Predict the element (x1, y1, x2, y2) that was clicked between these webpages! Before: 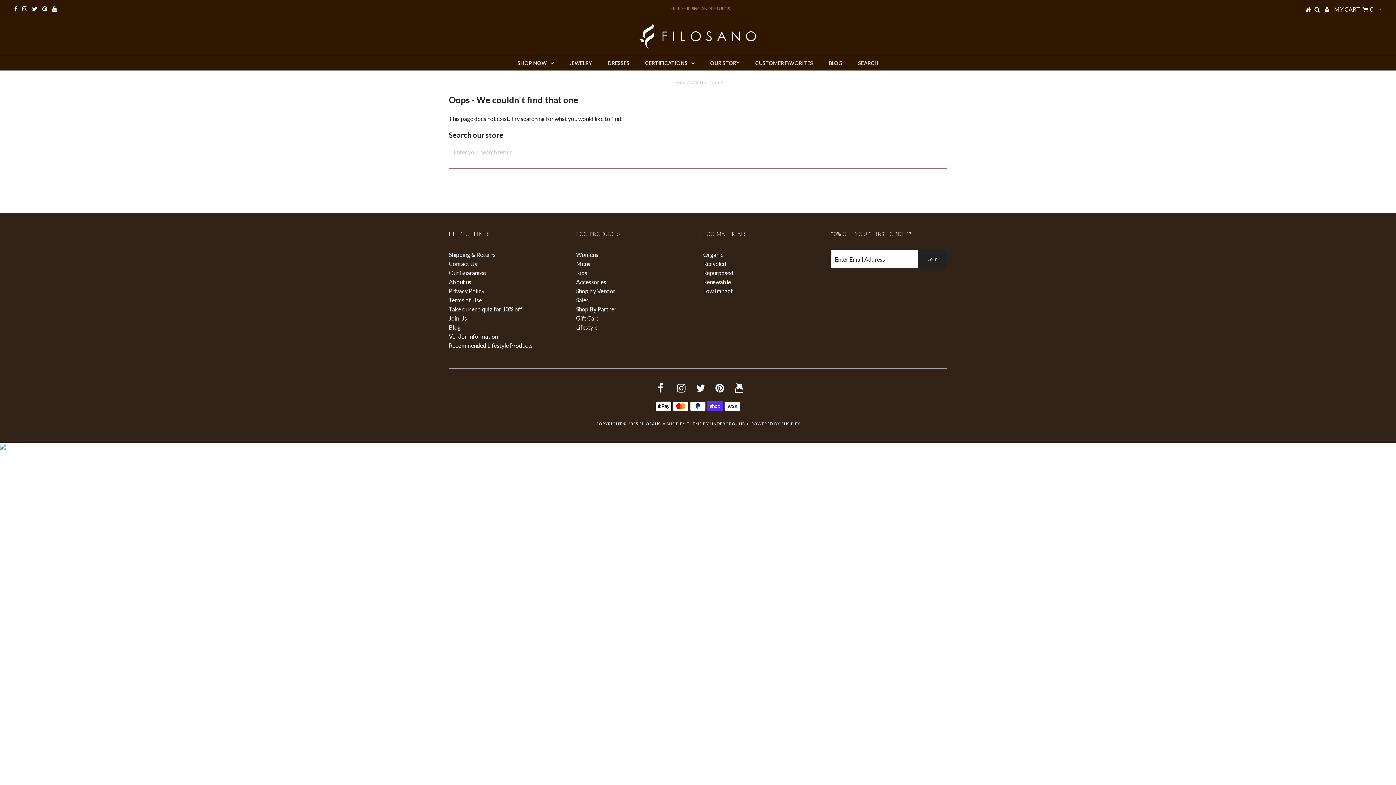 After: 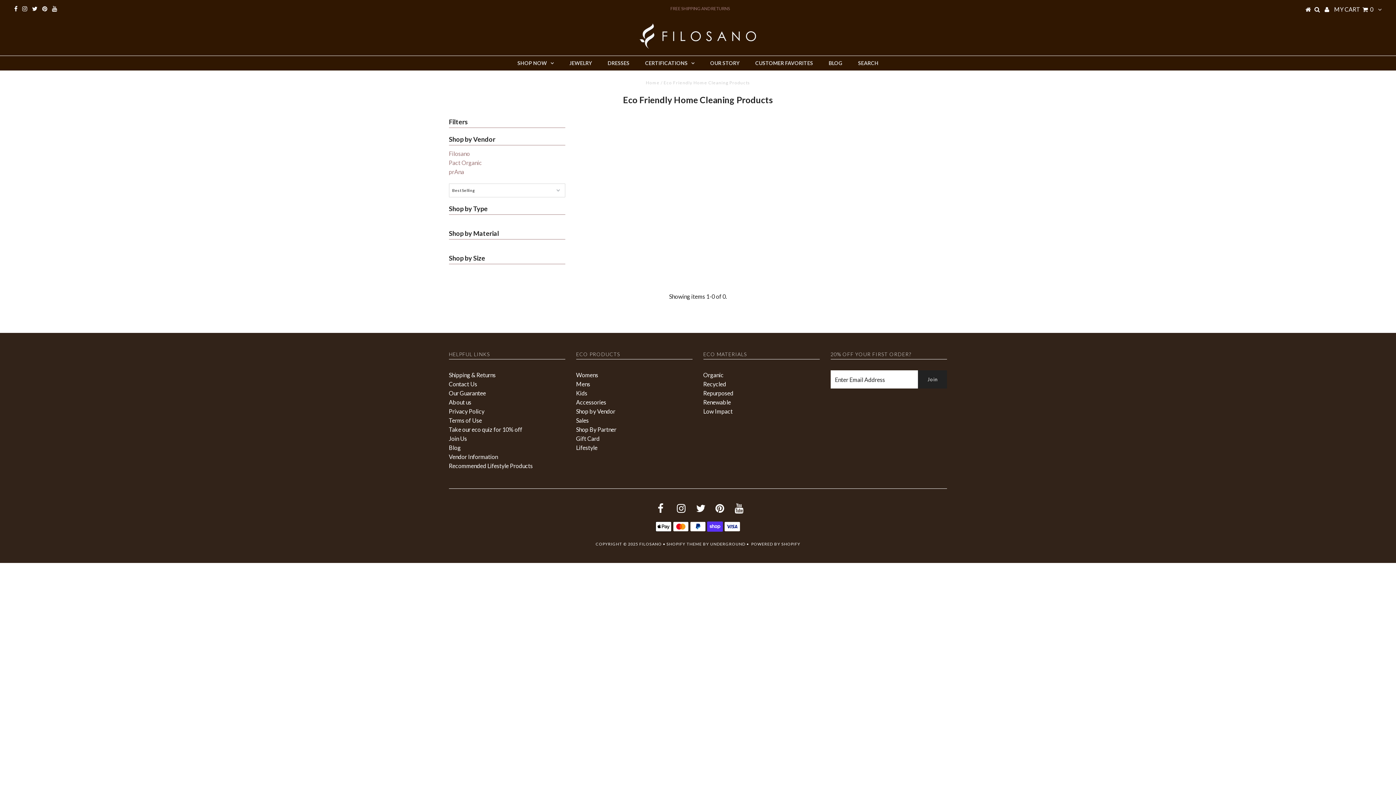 Action: bbox: (576, 324, 597, 331) label: Lifestyle